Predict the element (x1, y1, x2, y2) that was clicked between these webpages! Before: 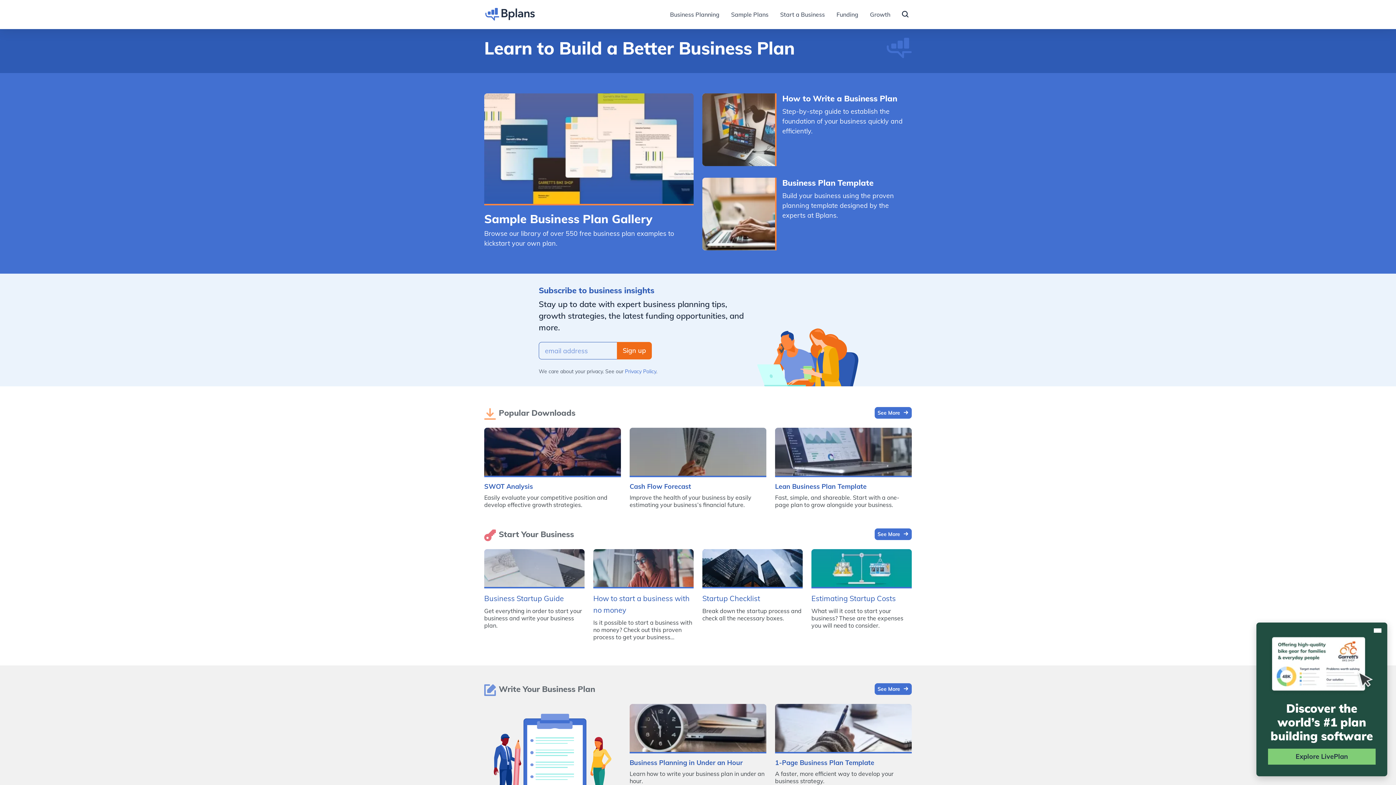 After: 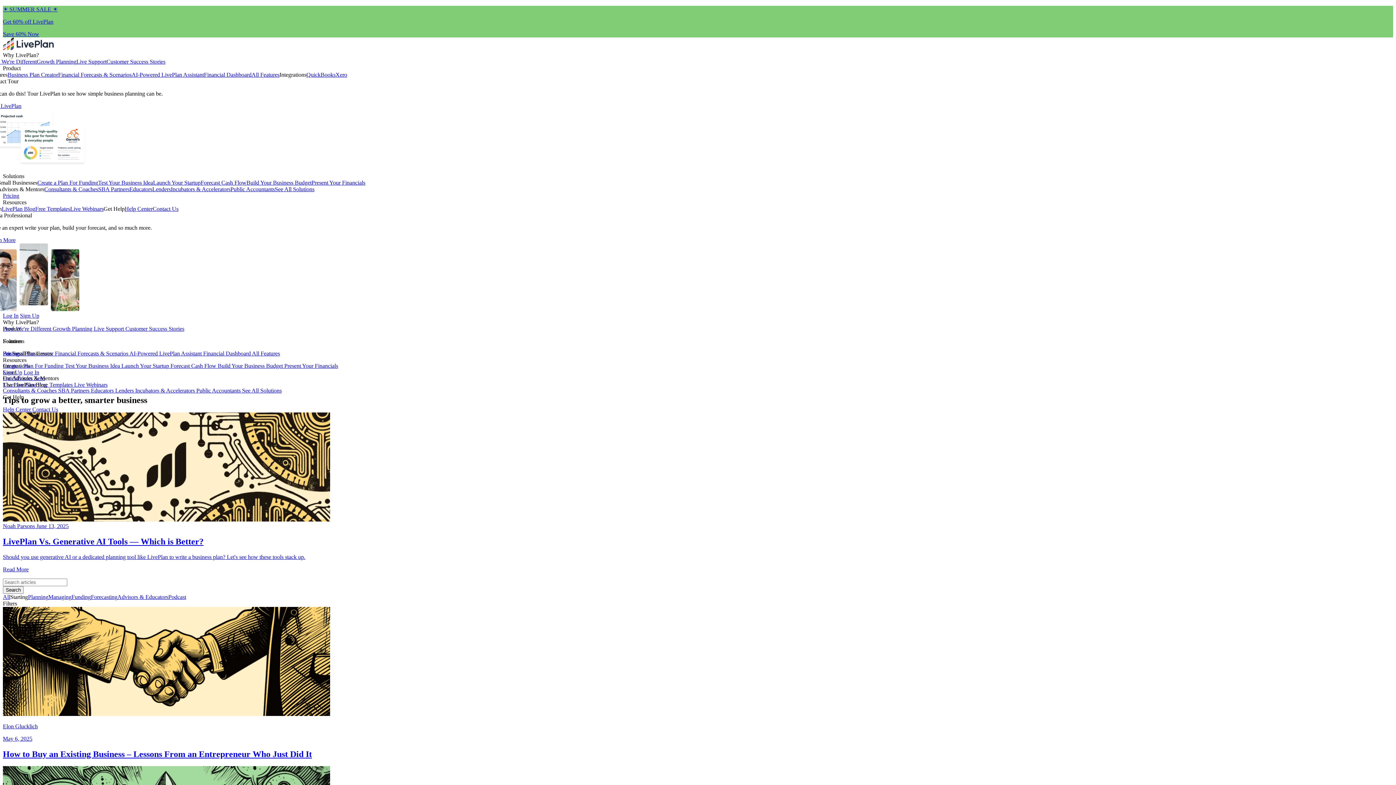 Action: label: Start a Business bbox: (780, 10, 825, 18)